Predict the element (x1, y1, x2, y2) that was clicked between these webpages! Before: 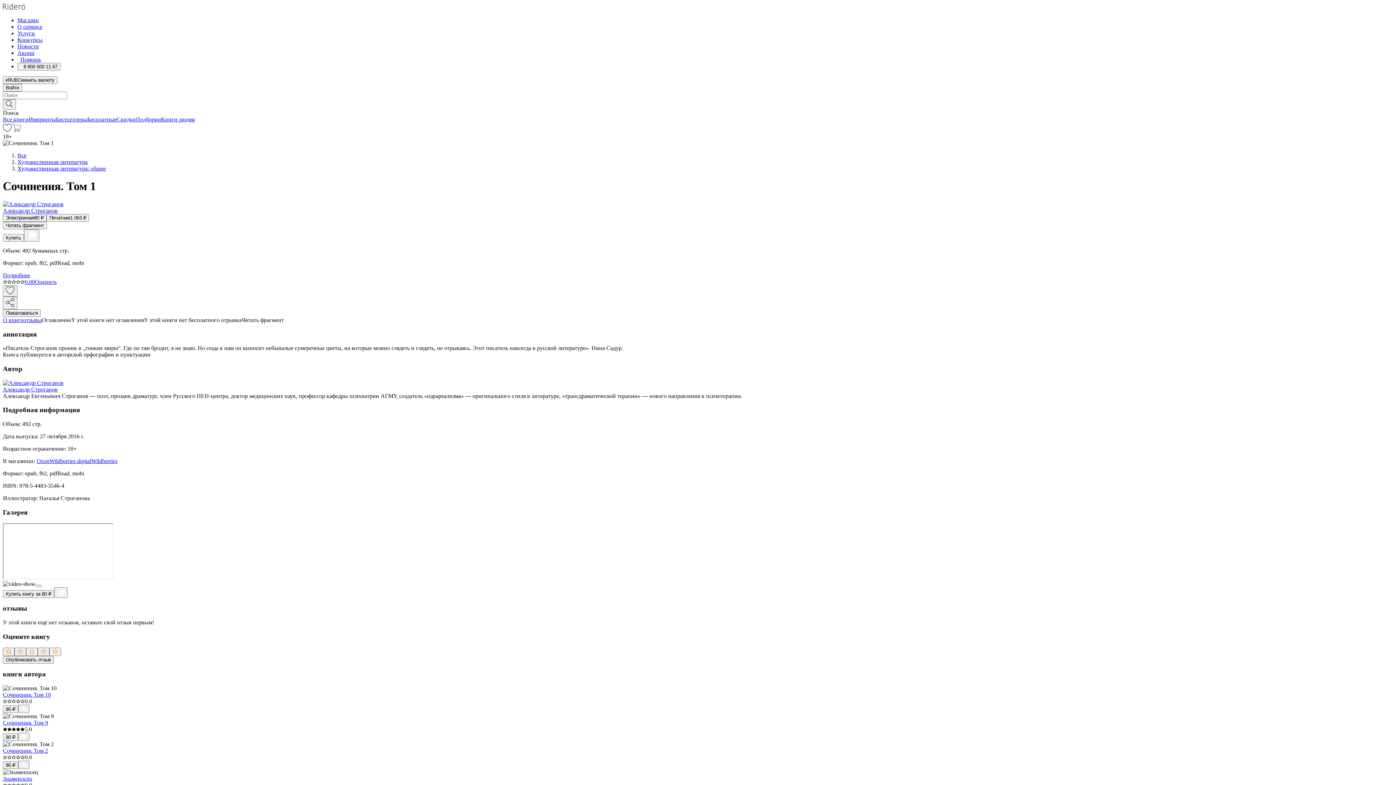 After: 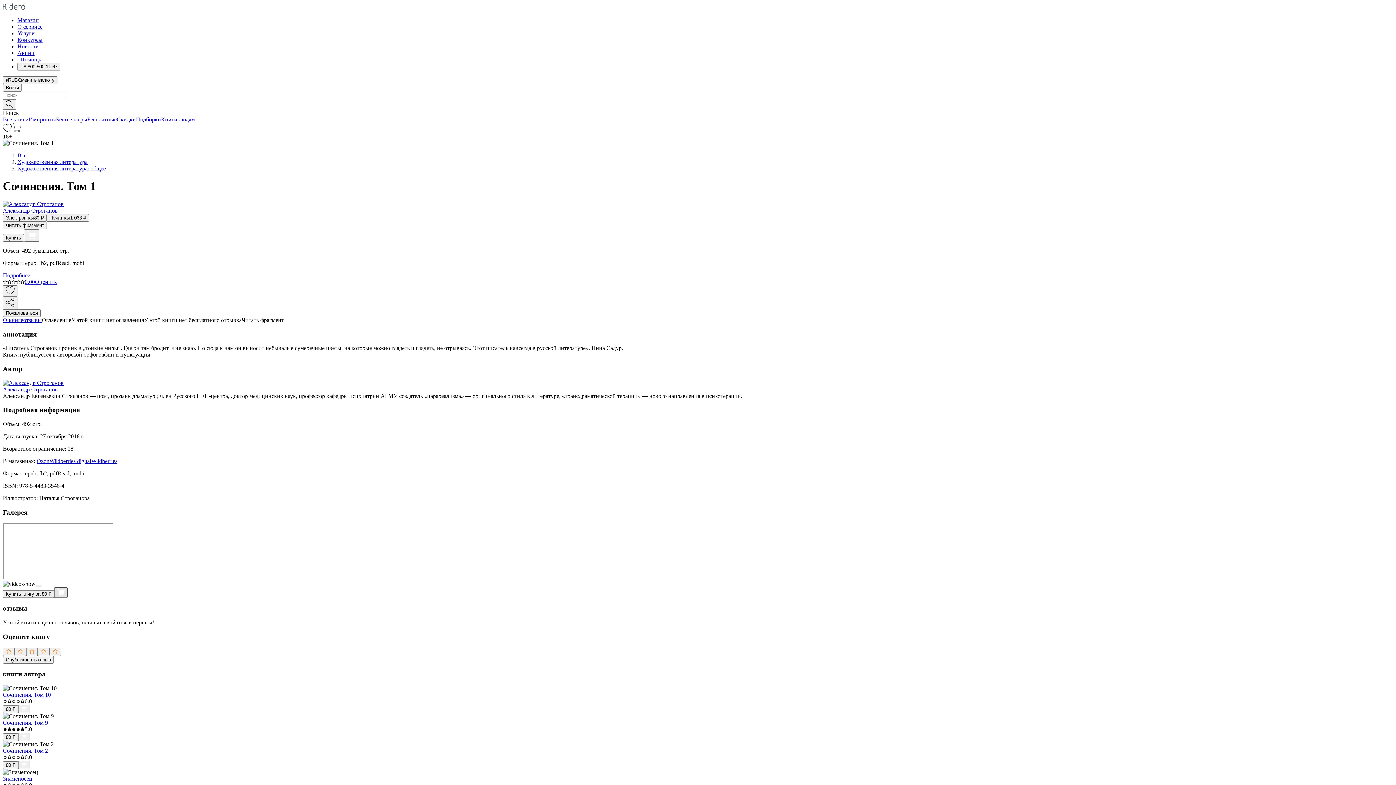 Action: bbox: (54, 587, 67, 598)